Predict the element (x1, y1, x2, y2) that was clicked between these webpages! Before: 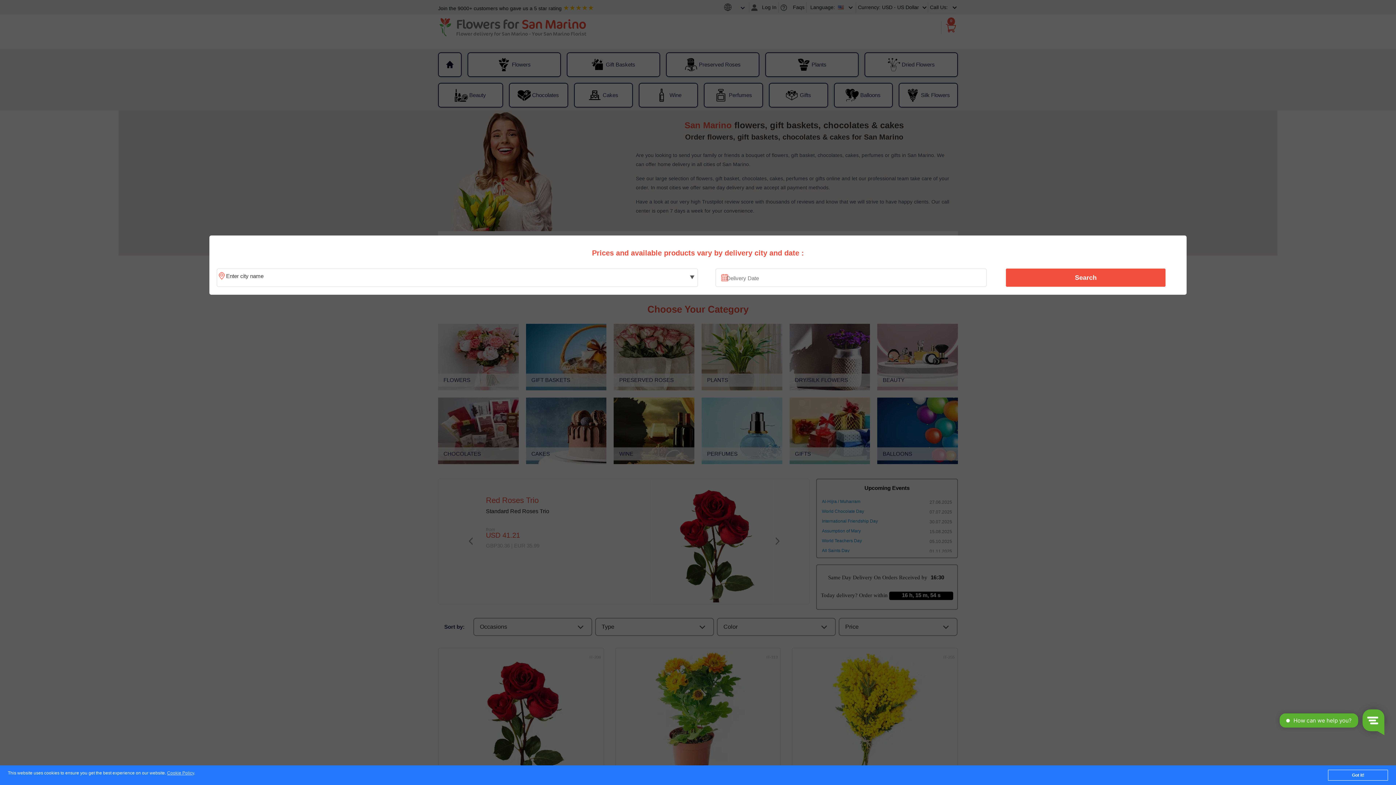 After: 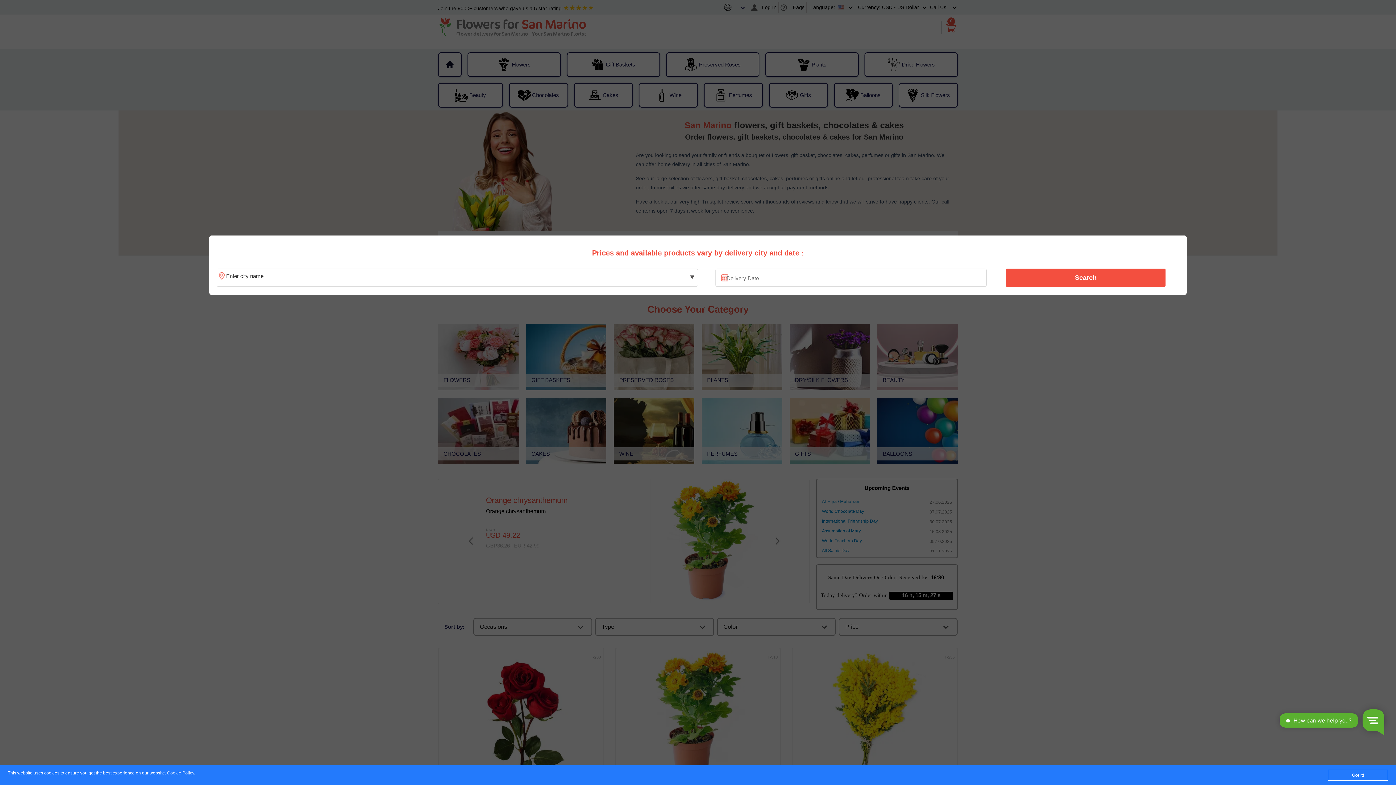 Action: label: Cookie Policy bbox: (167, 771, 194, 776)